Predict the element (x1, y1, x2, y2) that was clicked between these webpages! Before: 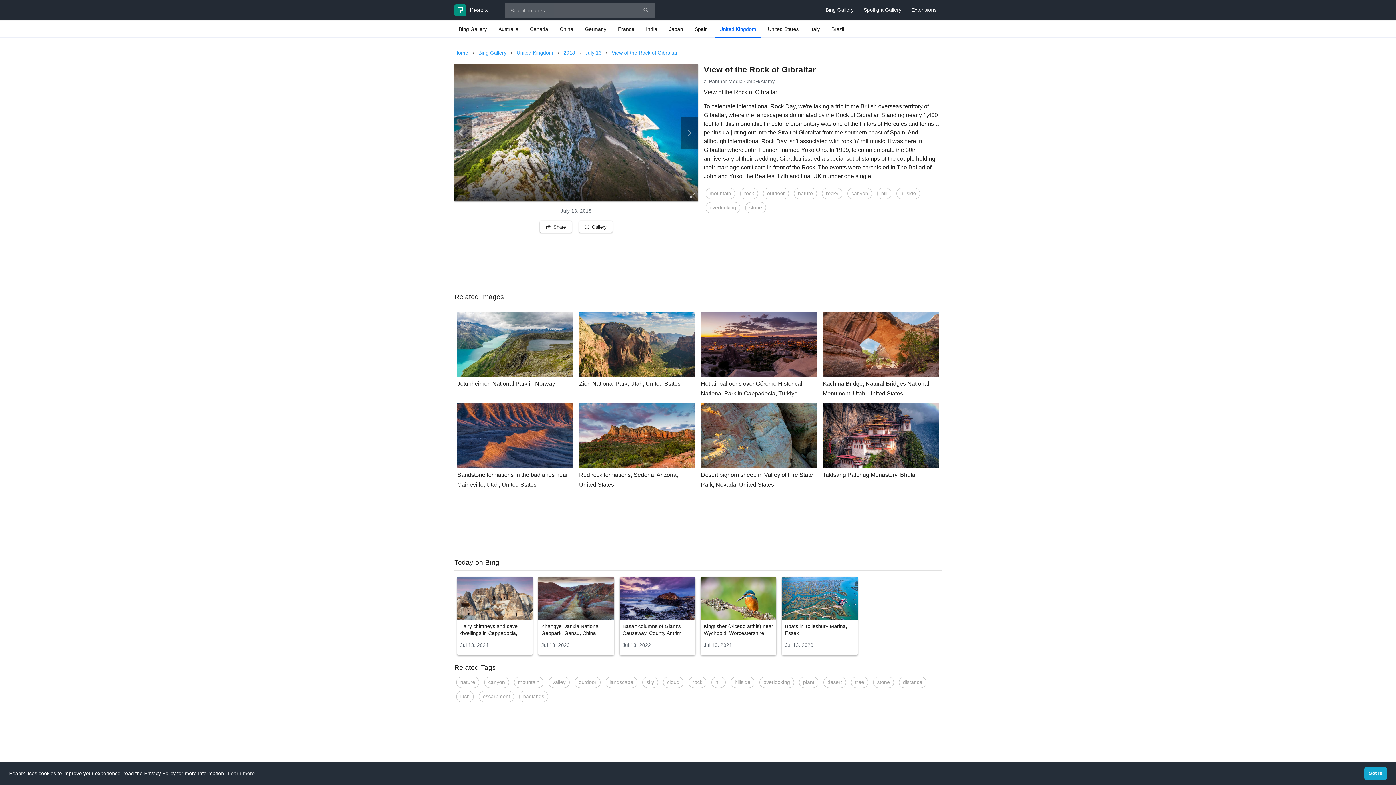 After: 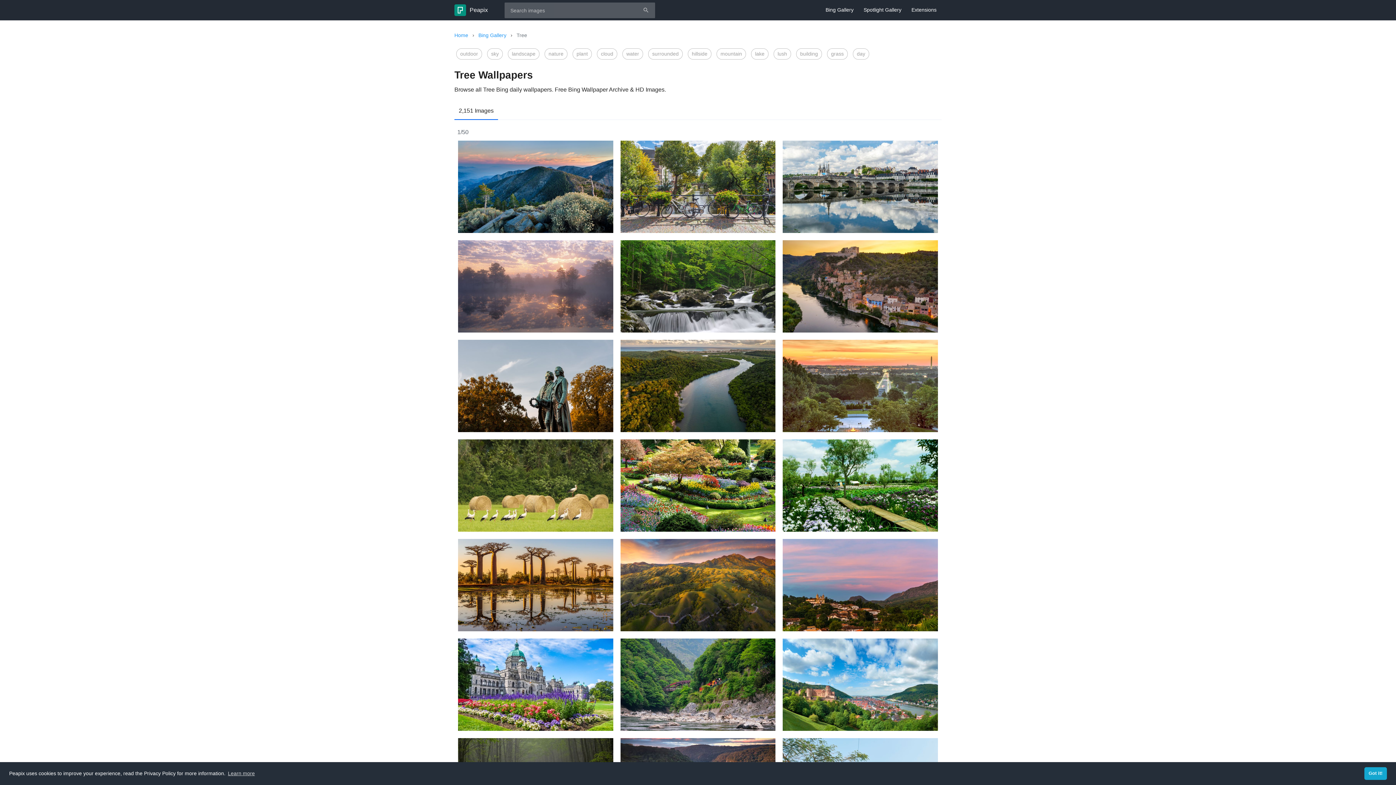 Action: label: tree bbox: (851, 677, 868, 688)